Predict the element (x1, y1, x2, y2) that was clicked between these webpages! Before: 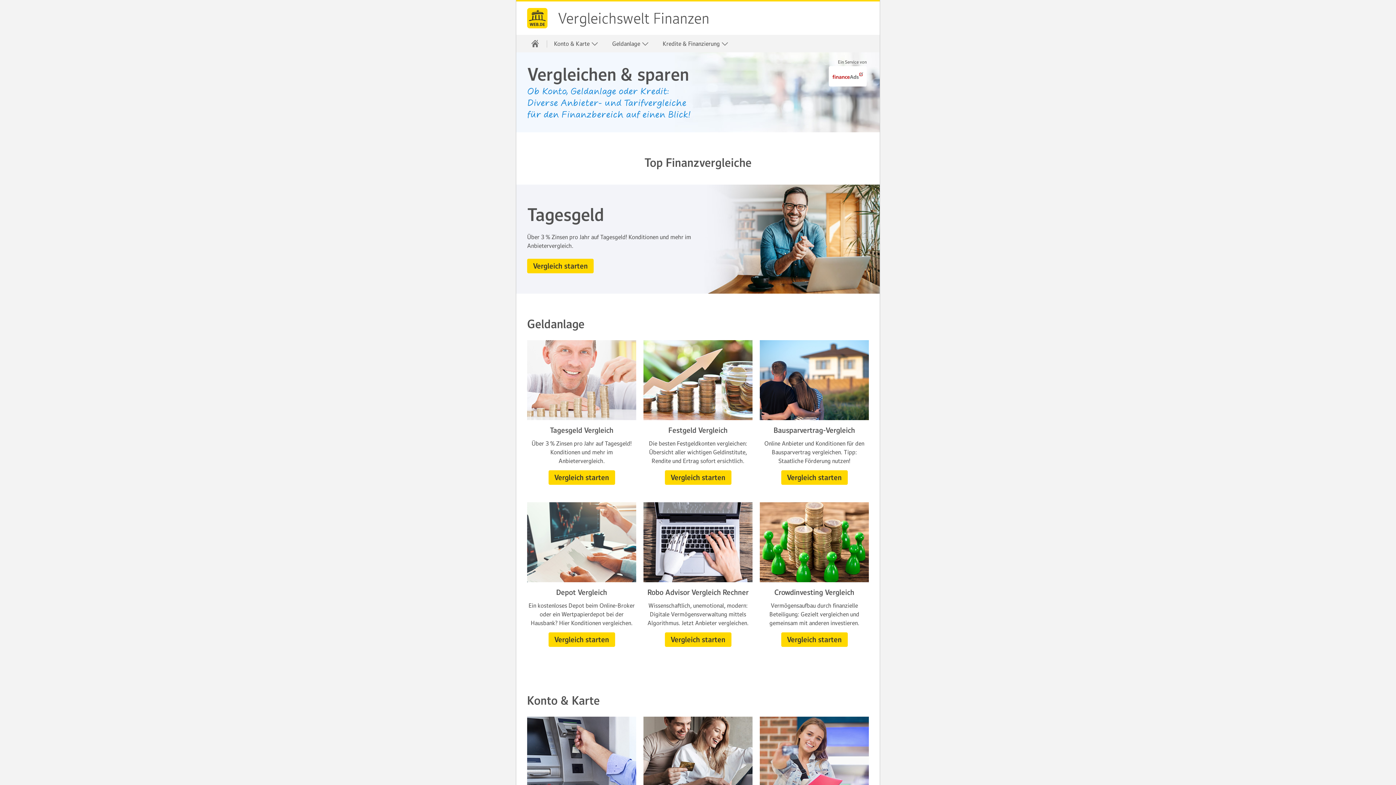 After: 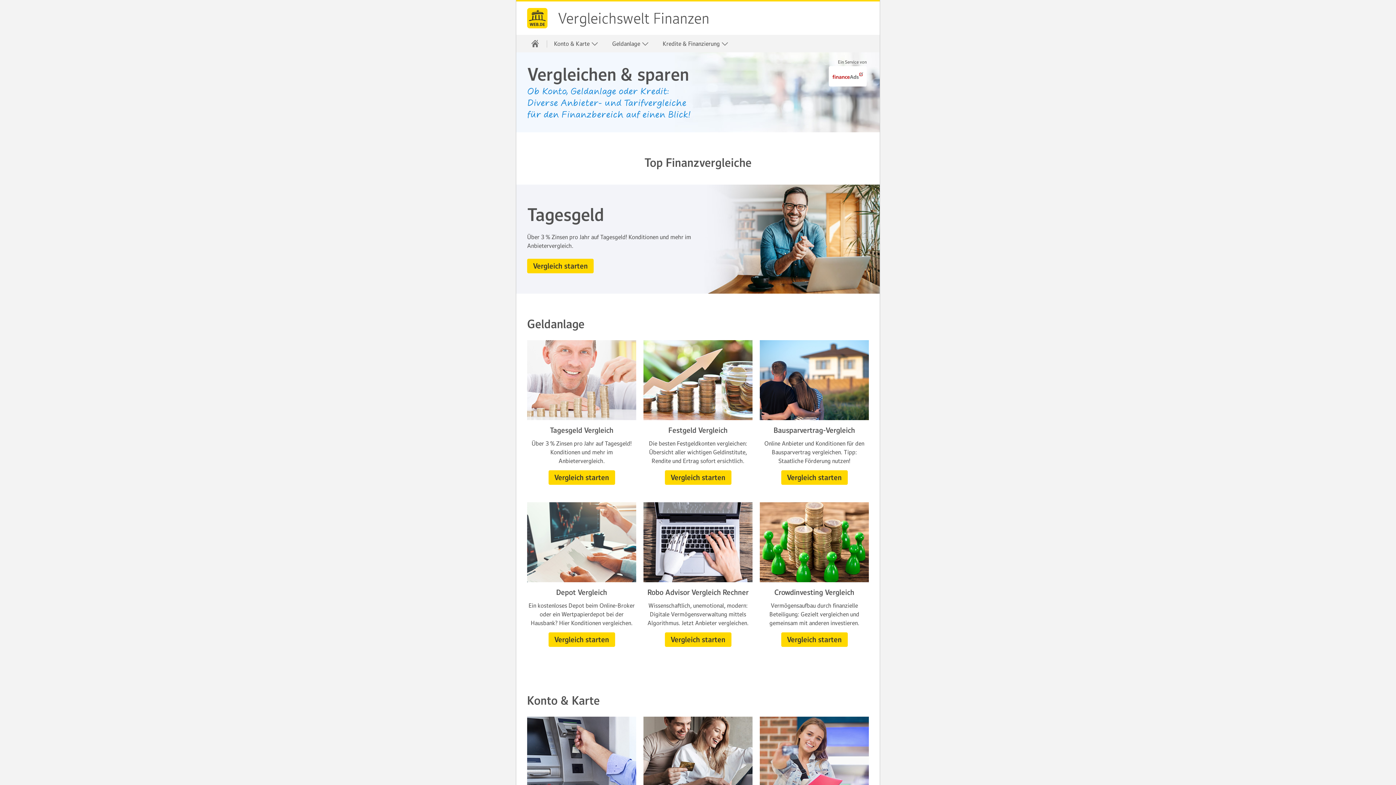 Action: bbox: (557, 0, 709, 37) label: Vergleichswelt Finanzen